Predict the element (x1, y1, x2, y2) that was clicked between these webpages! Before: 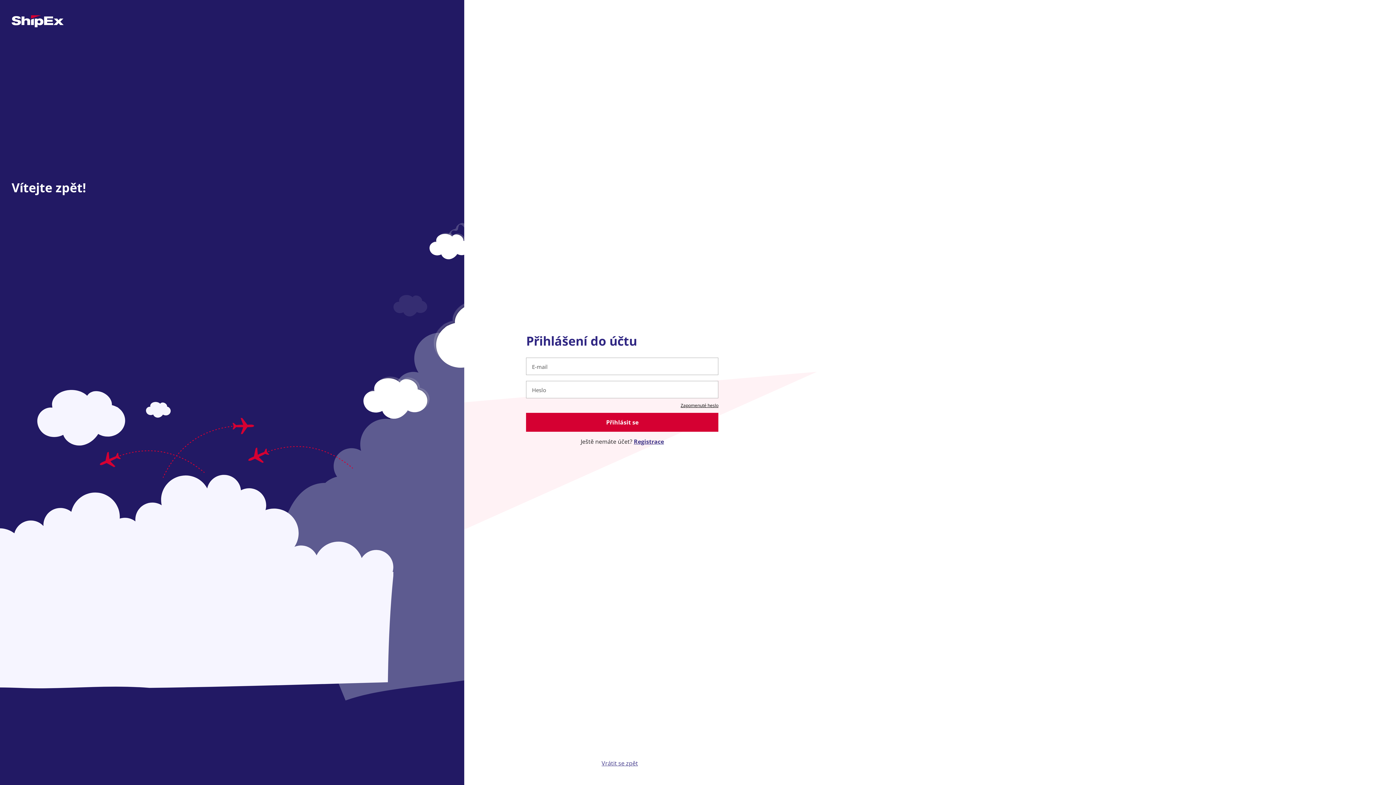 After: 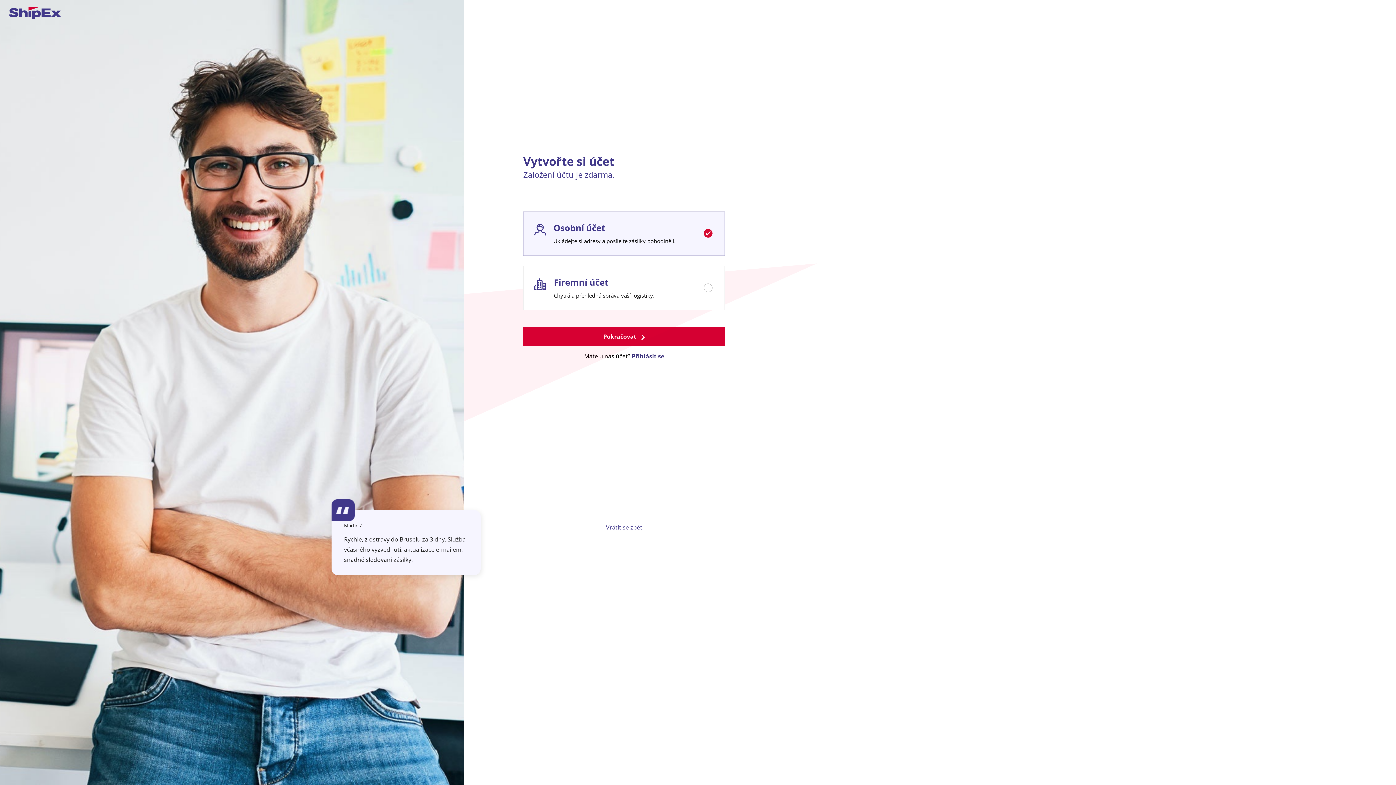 Action: label: Registrace bbox: (633, 437, 664, 445)